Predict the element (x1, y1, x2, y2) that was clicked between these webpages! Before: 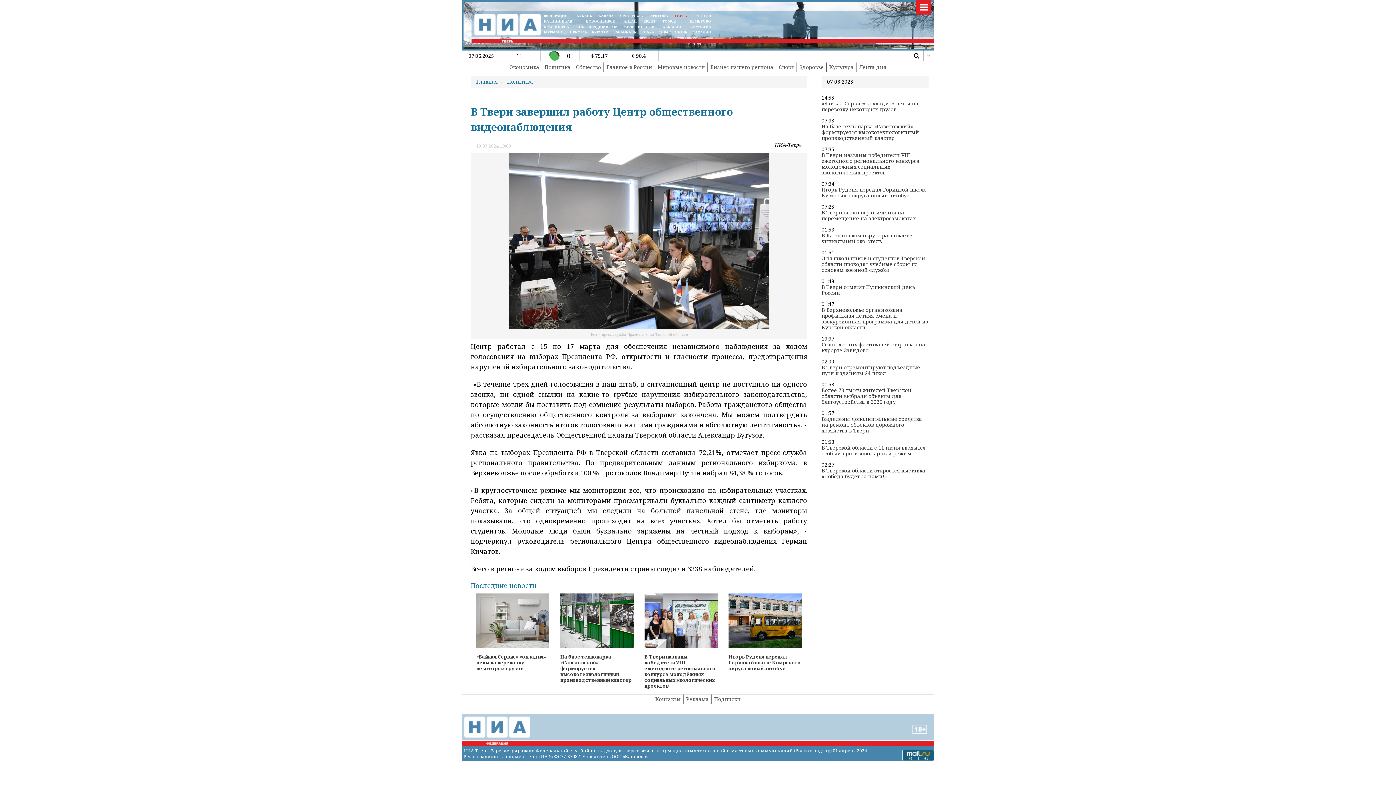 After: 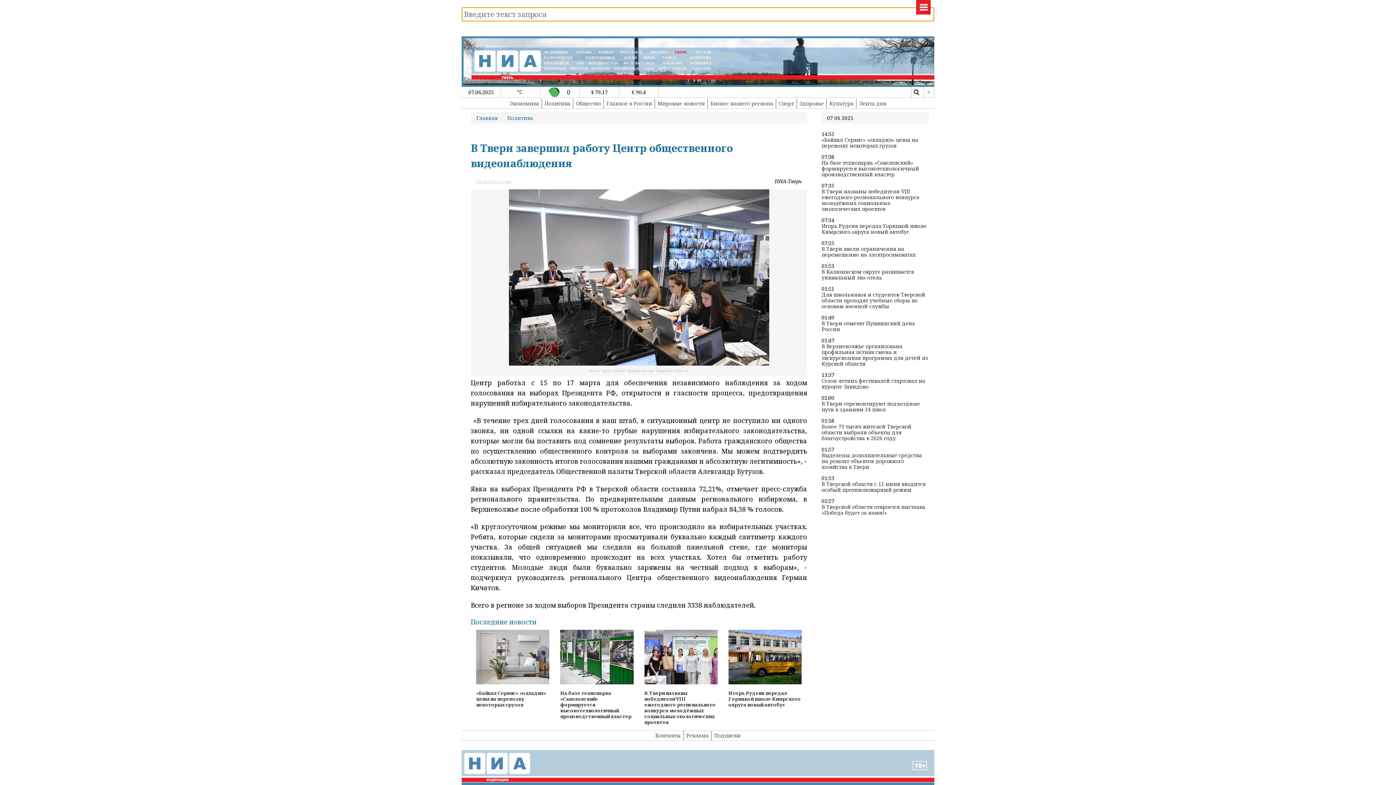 Action: bbox: (911, 50, 922, 61)